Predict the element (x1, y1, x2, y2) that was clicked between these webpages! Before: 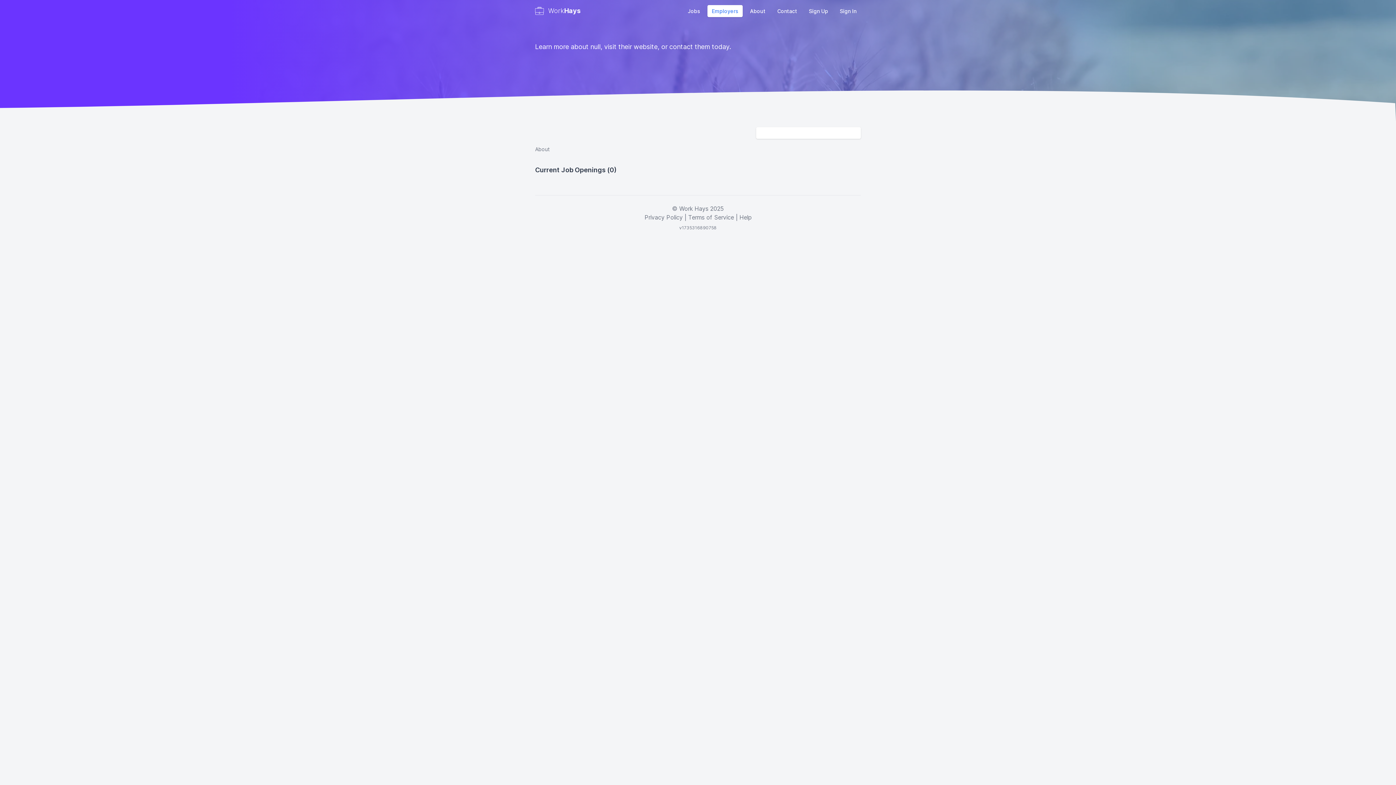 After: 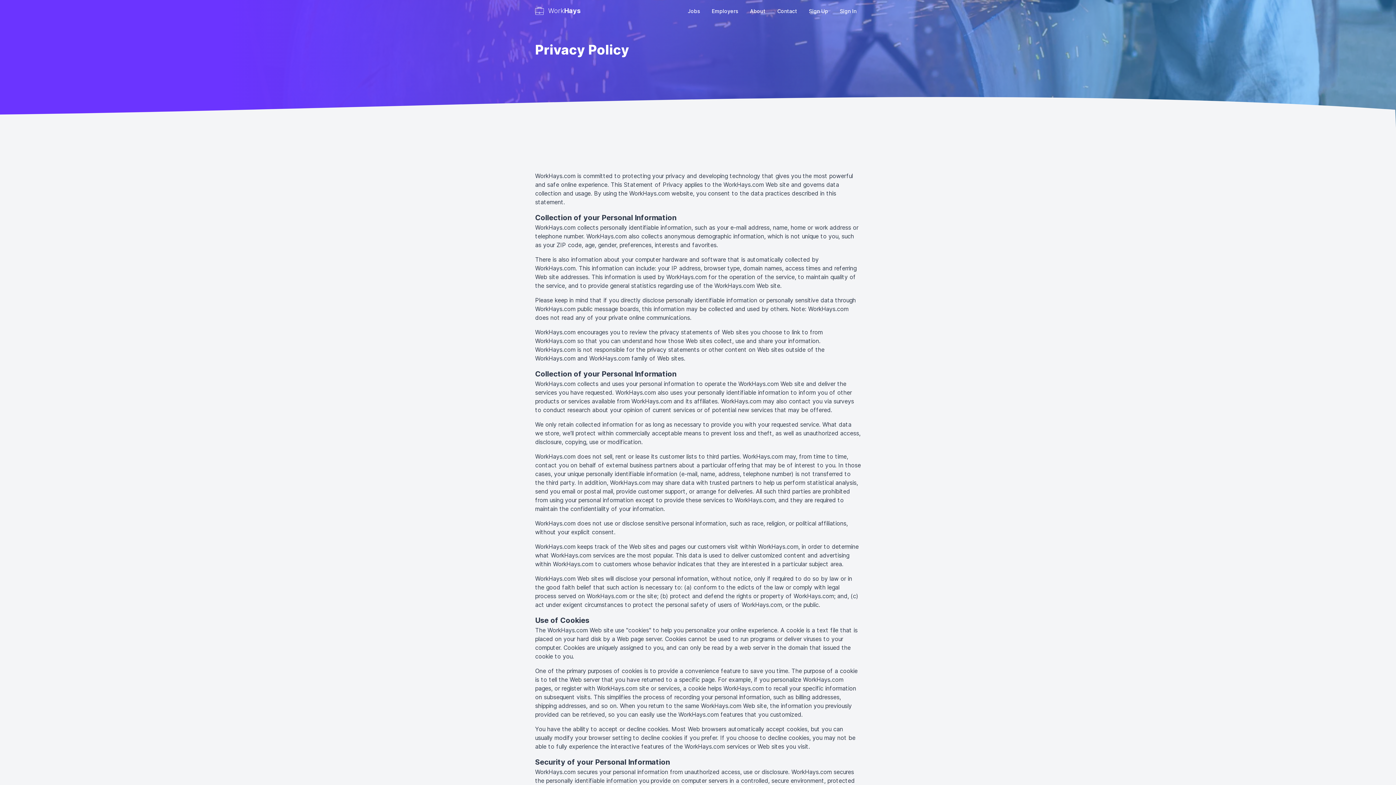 Action: bbox: (644, 213, 682, 221) label: Privacy Policy